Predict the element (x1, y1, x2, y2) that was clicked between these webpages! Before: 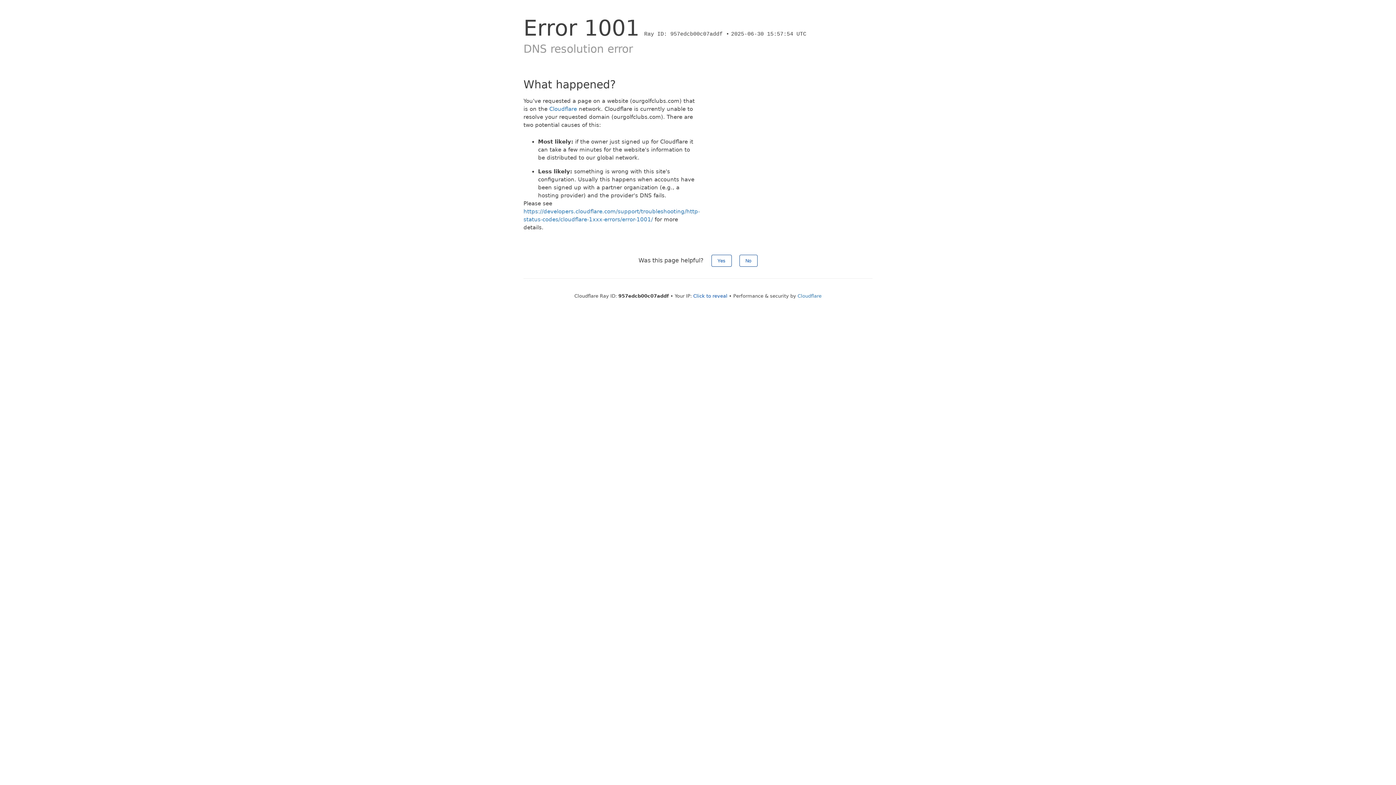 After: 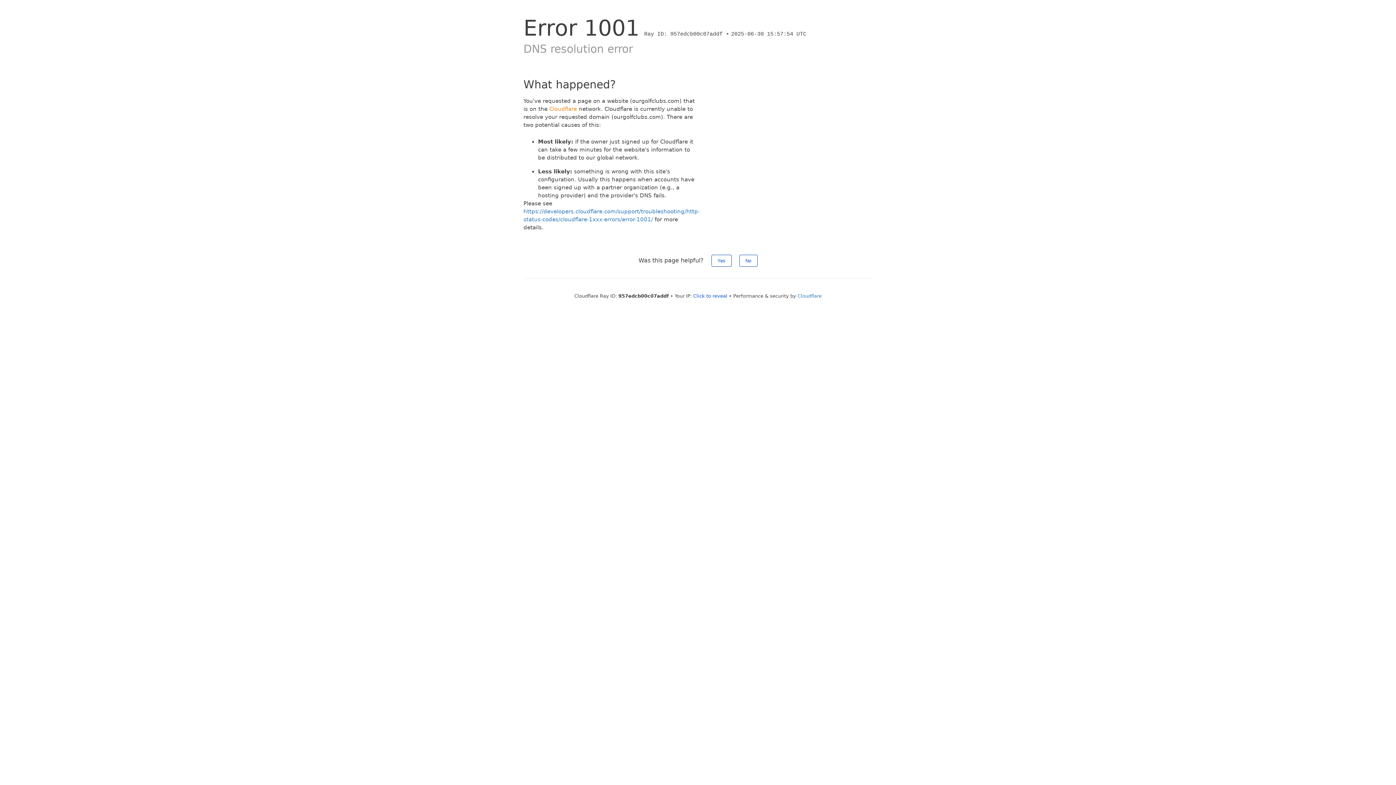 Action: bbox: (549, 105, 577, 112) label: Cloudflare